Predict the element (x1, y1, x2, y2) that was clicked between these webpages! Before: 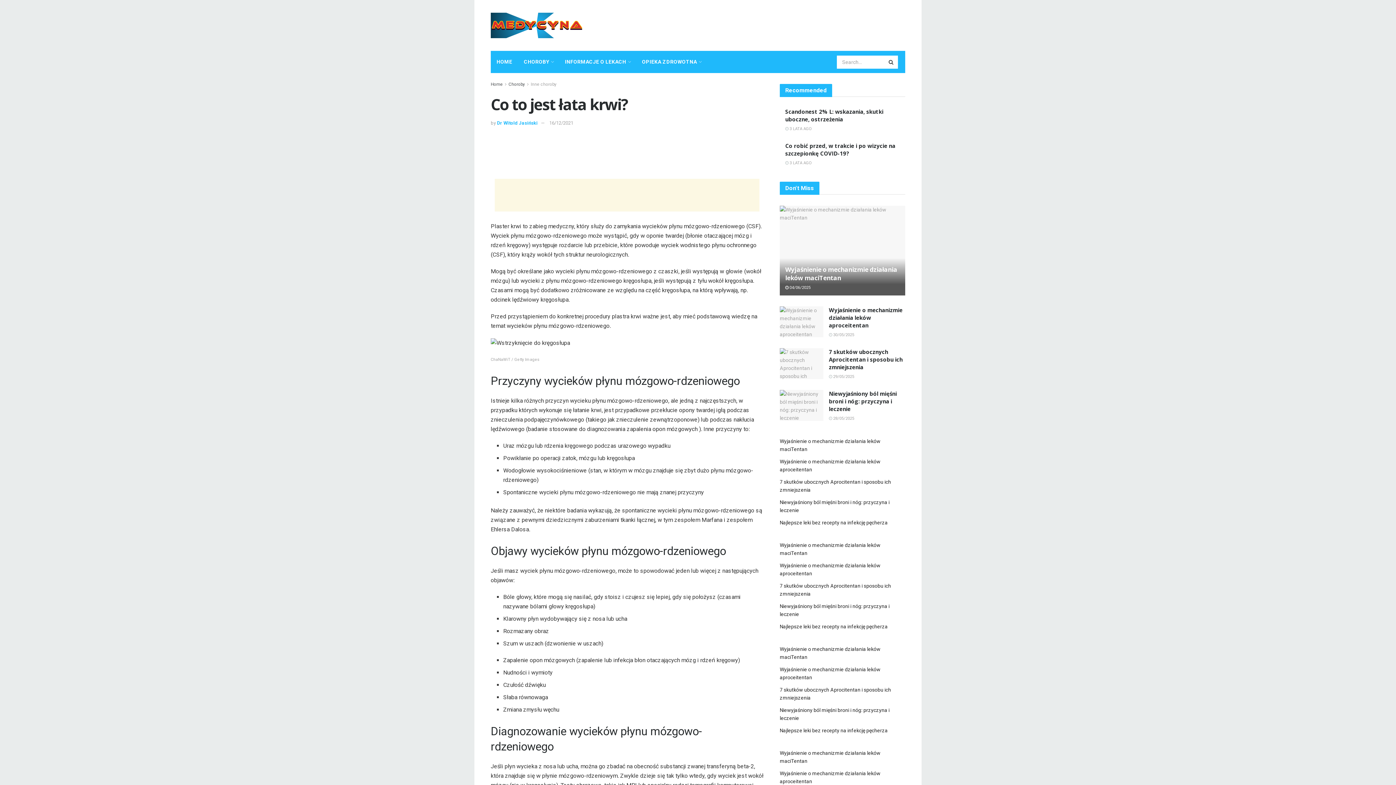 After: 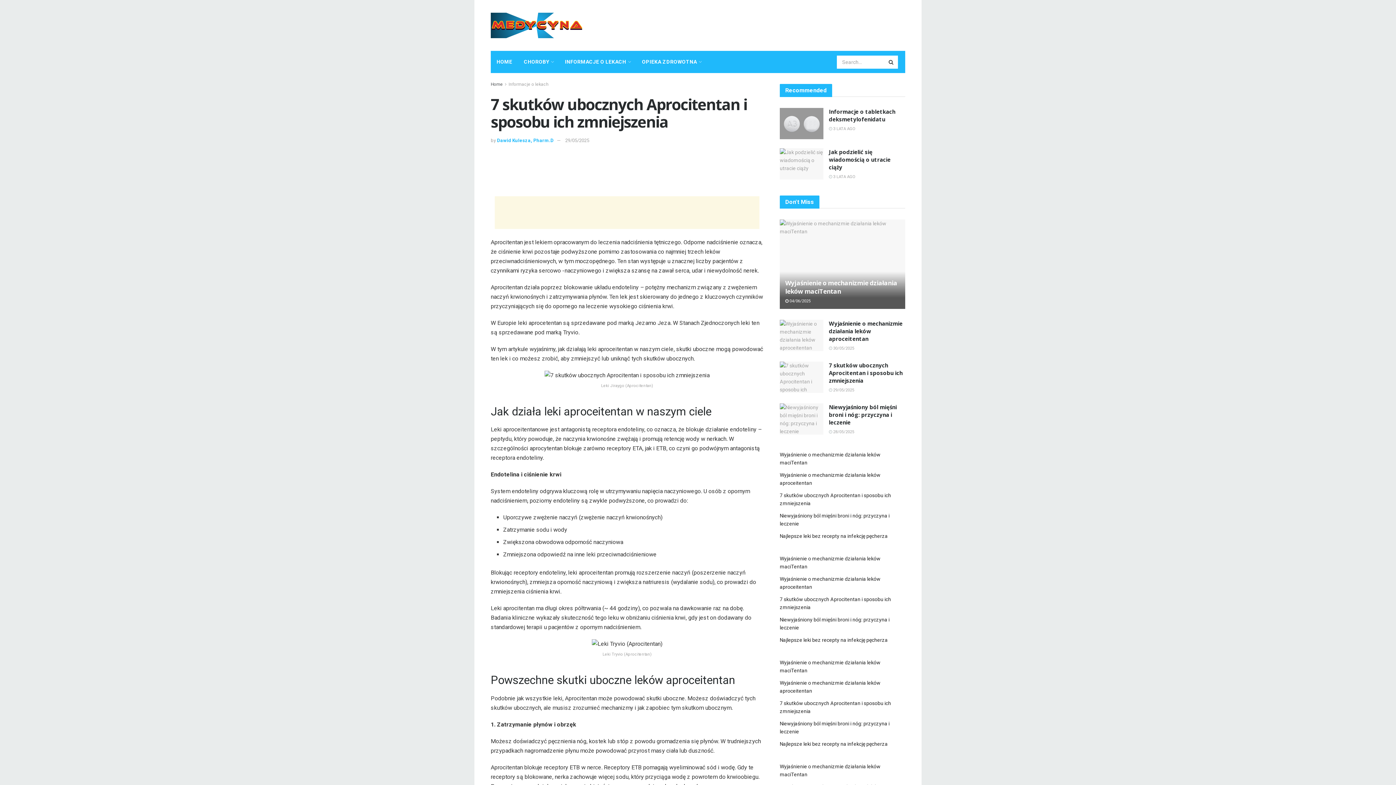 Action: bbox: (829, 374, 854, 379) label:  29/05/2025